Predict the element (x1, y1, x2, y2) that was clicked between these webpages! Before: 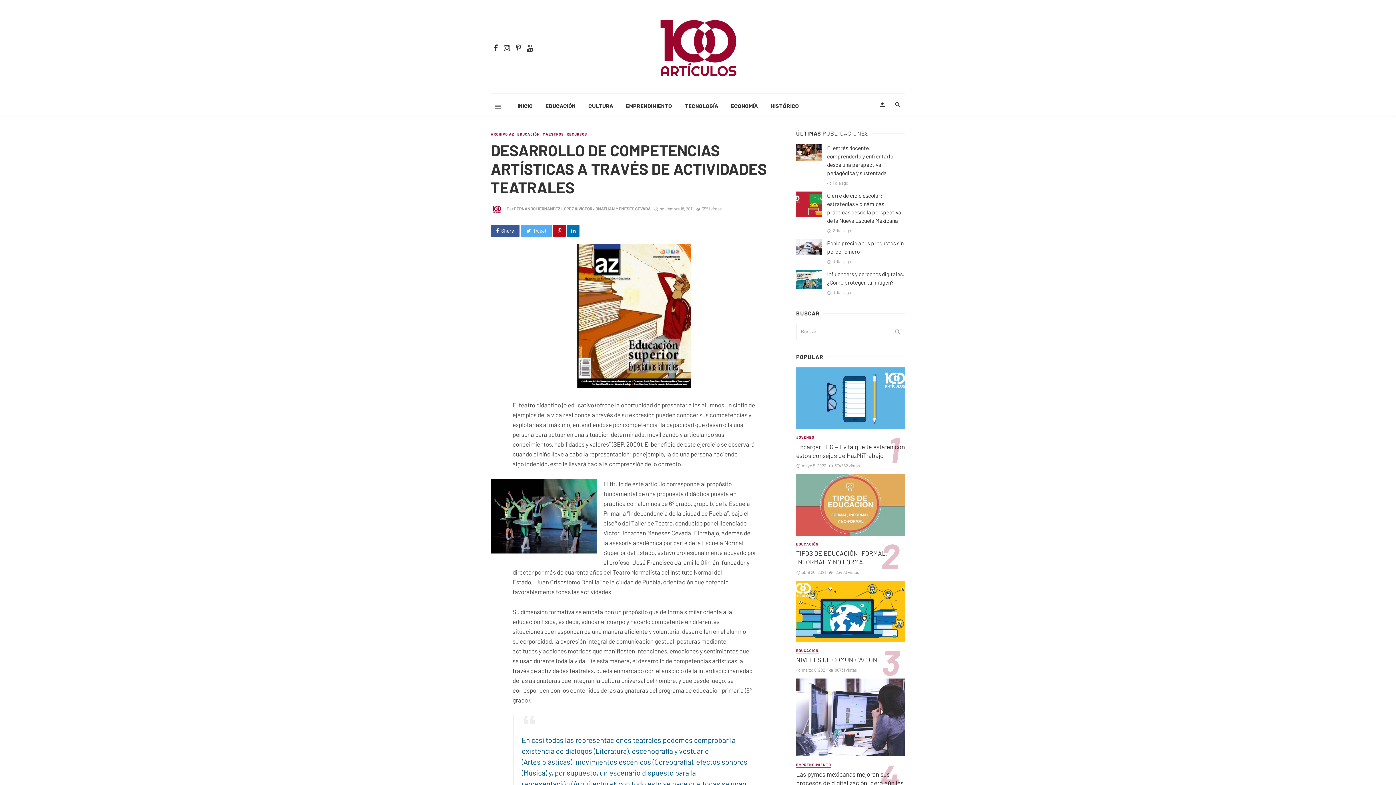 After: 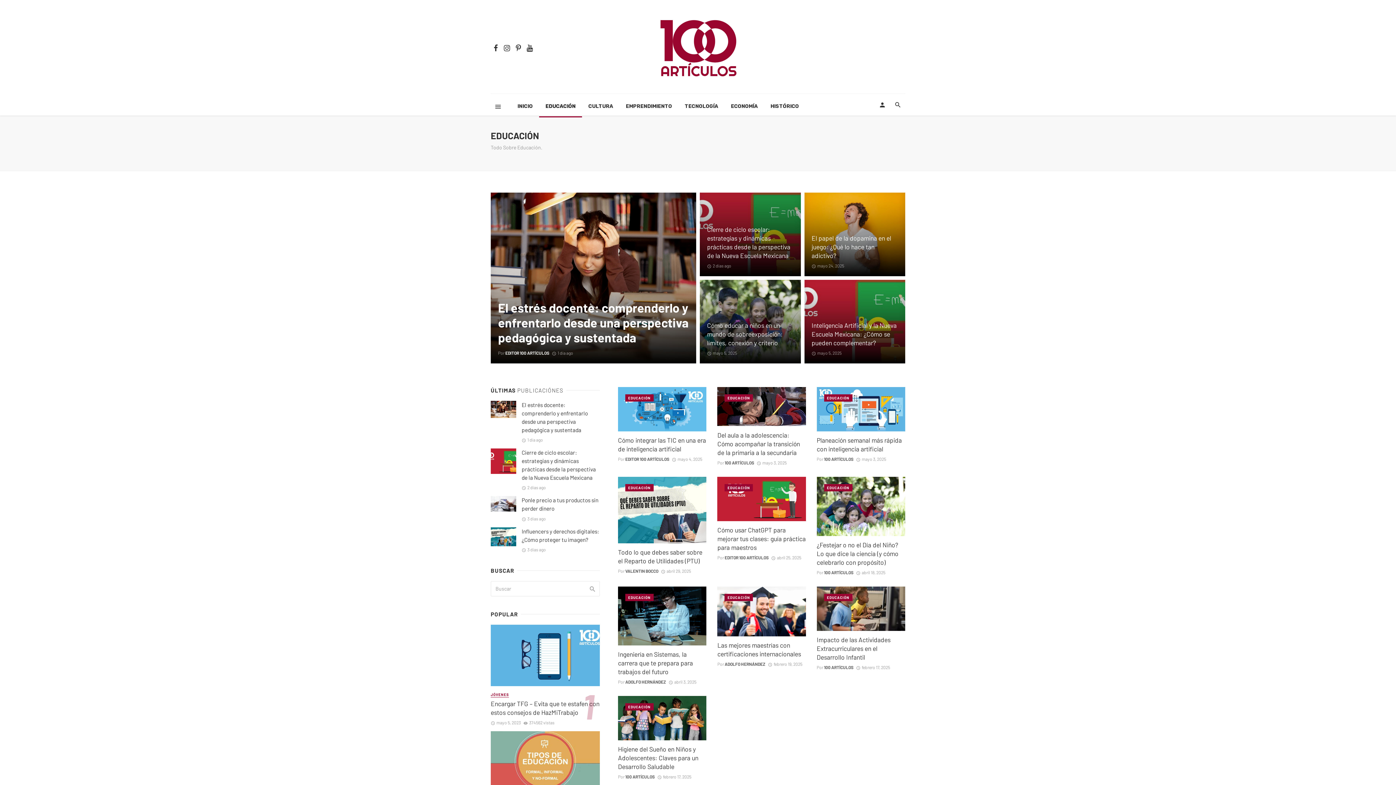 Action: label: EDUCACIÓN bbox: (796, 648, 818, 653)